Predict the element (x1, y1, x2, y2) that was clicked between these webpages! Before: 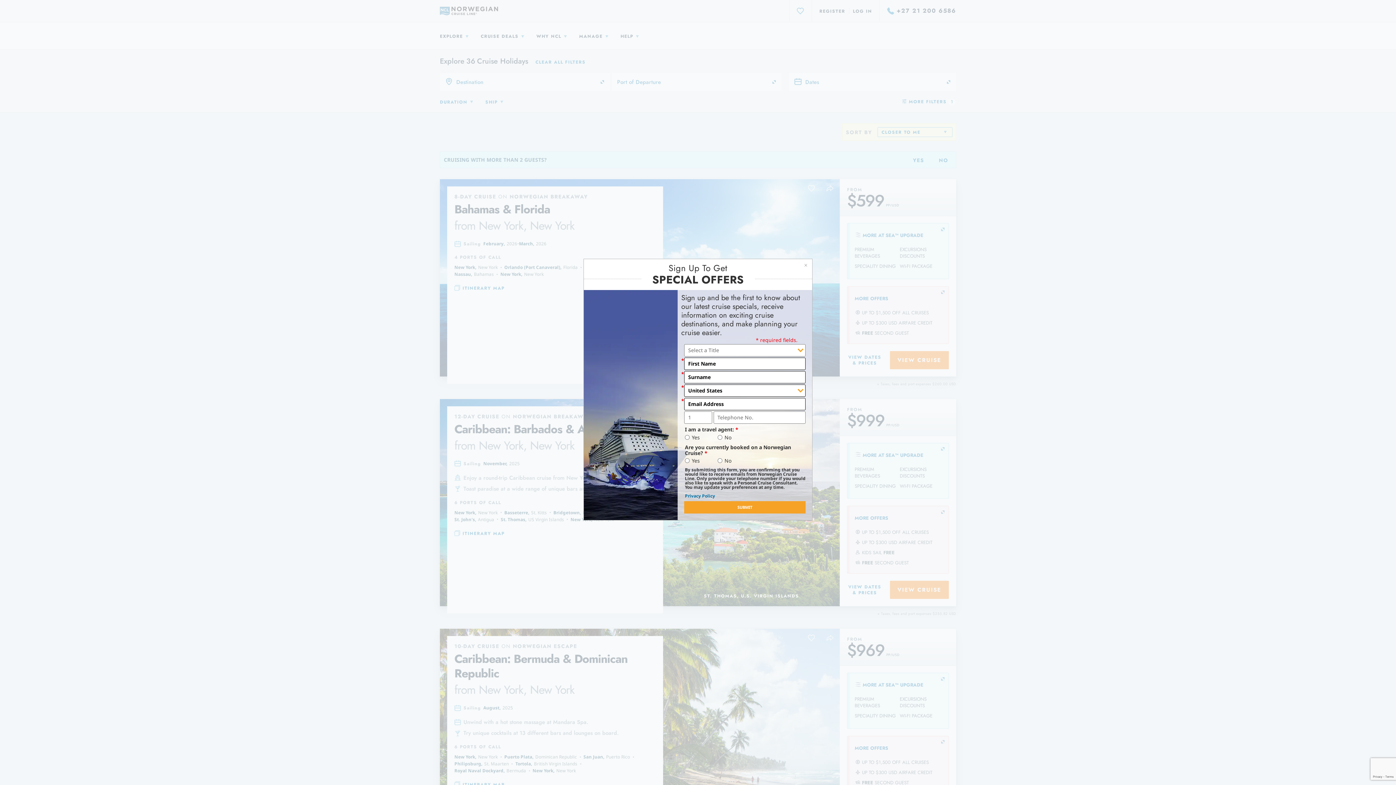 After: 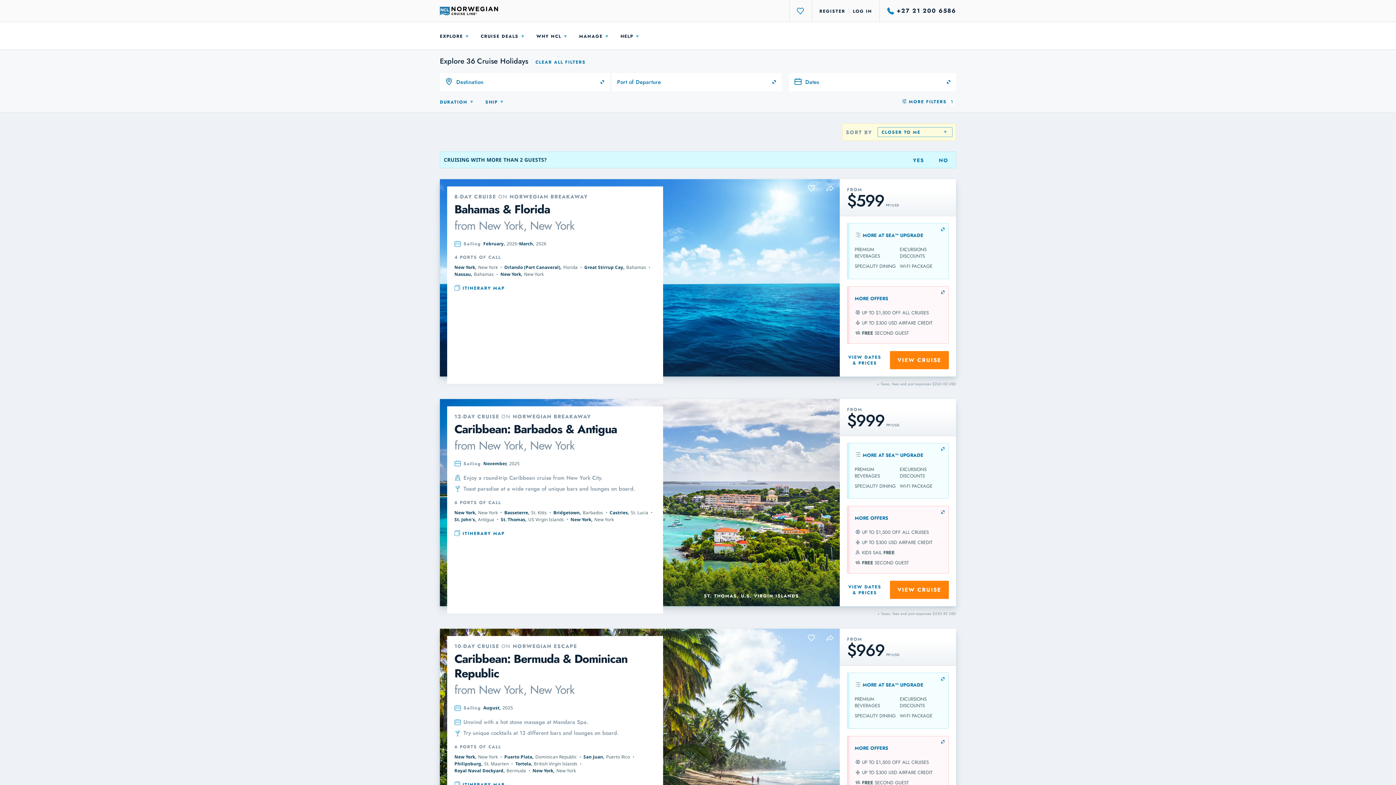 Action: bbox: (803, 262, 808, 269)